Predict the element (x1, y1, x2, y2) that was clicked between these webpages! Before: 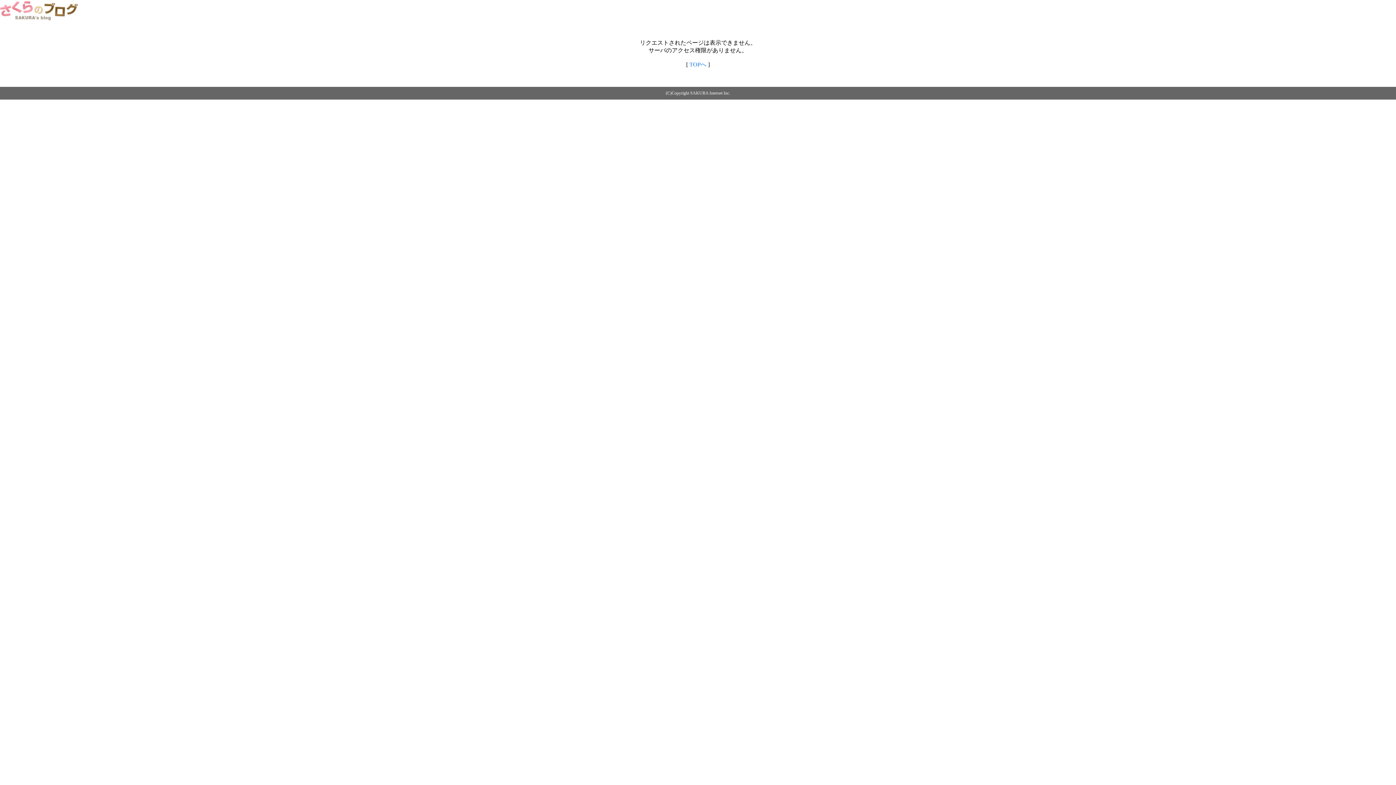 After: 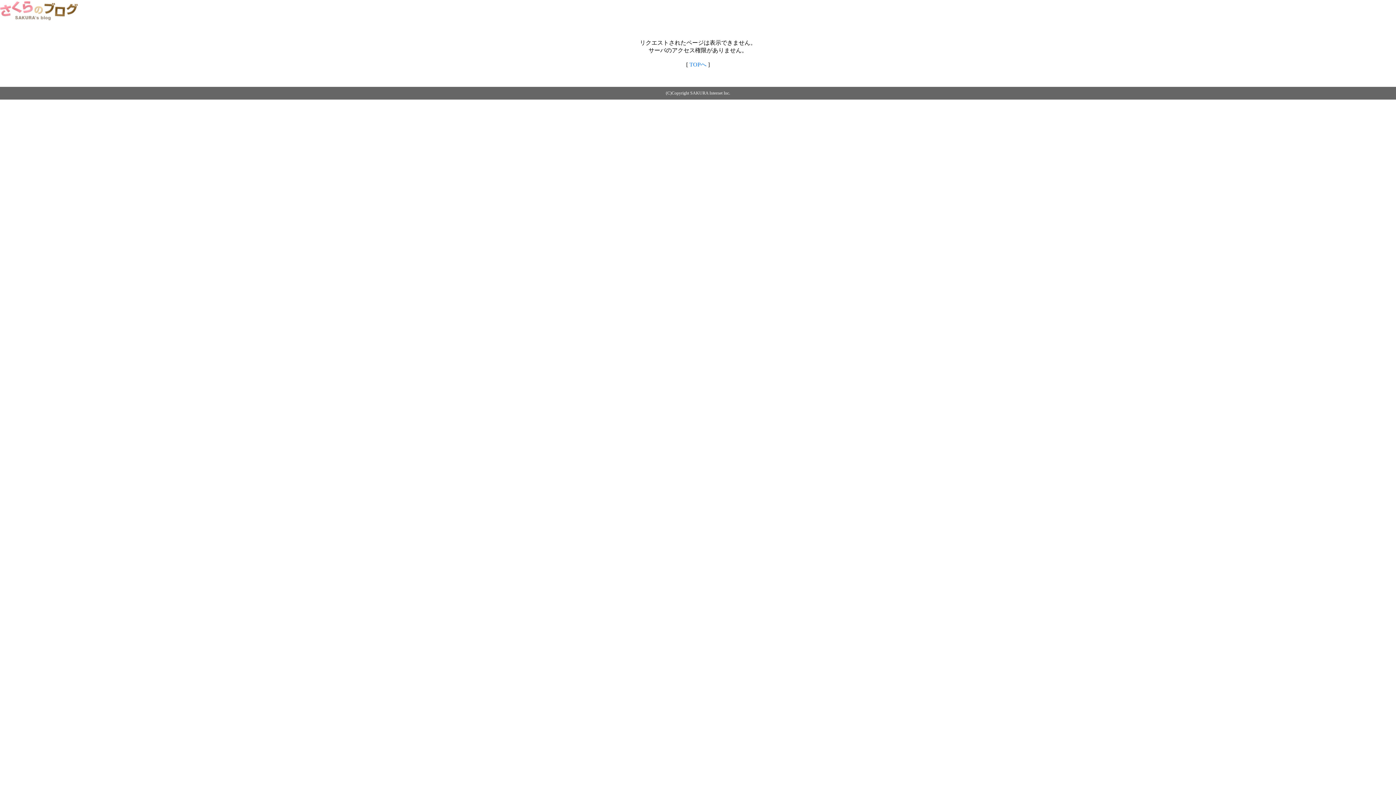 Action: bbox: (0, 14, 79, 20)